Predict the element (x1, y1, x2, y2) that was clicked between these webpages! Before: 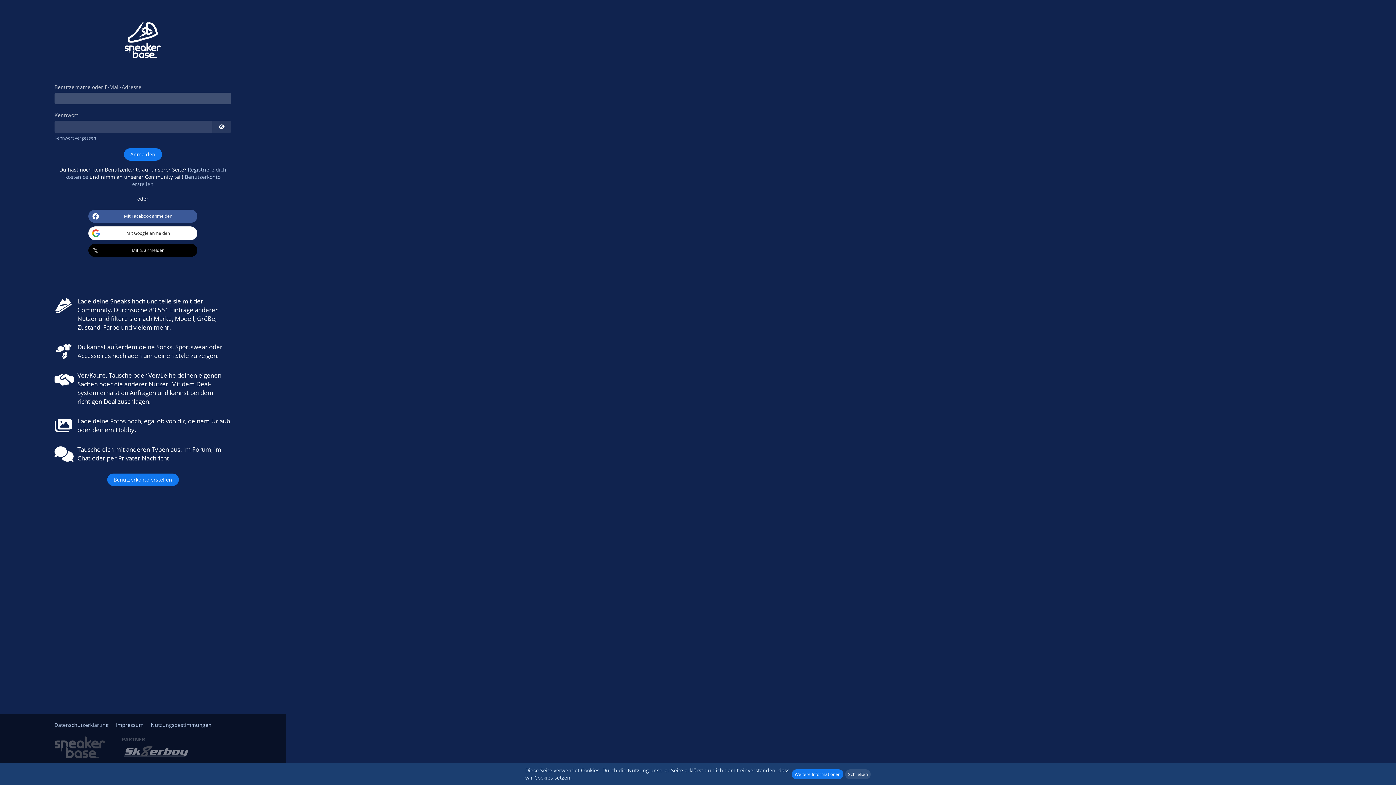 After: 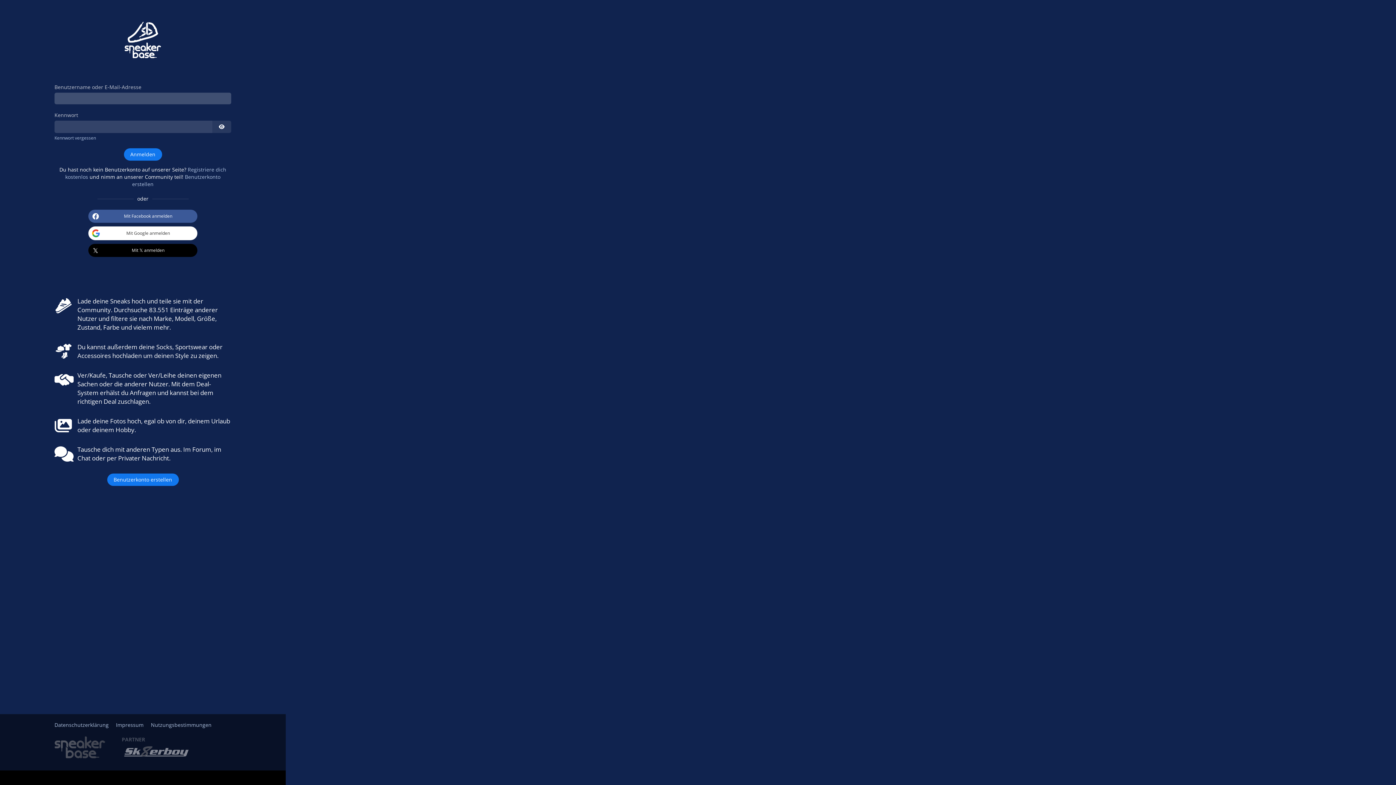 Action: bbox: (54, 743, 105, 750)